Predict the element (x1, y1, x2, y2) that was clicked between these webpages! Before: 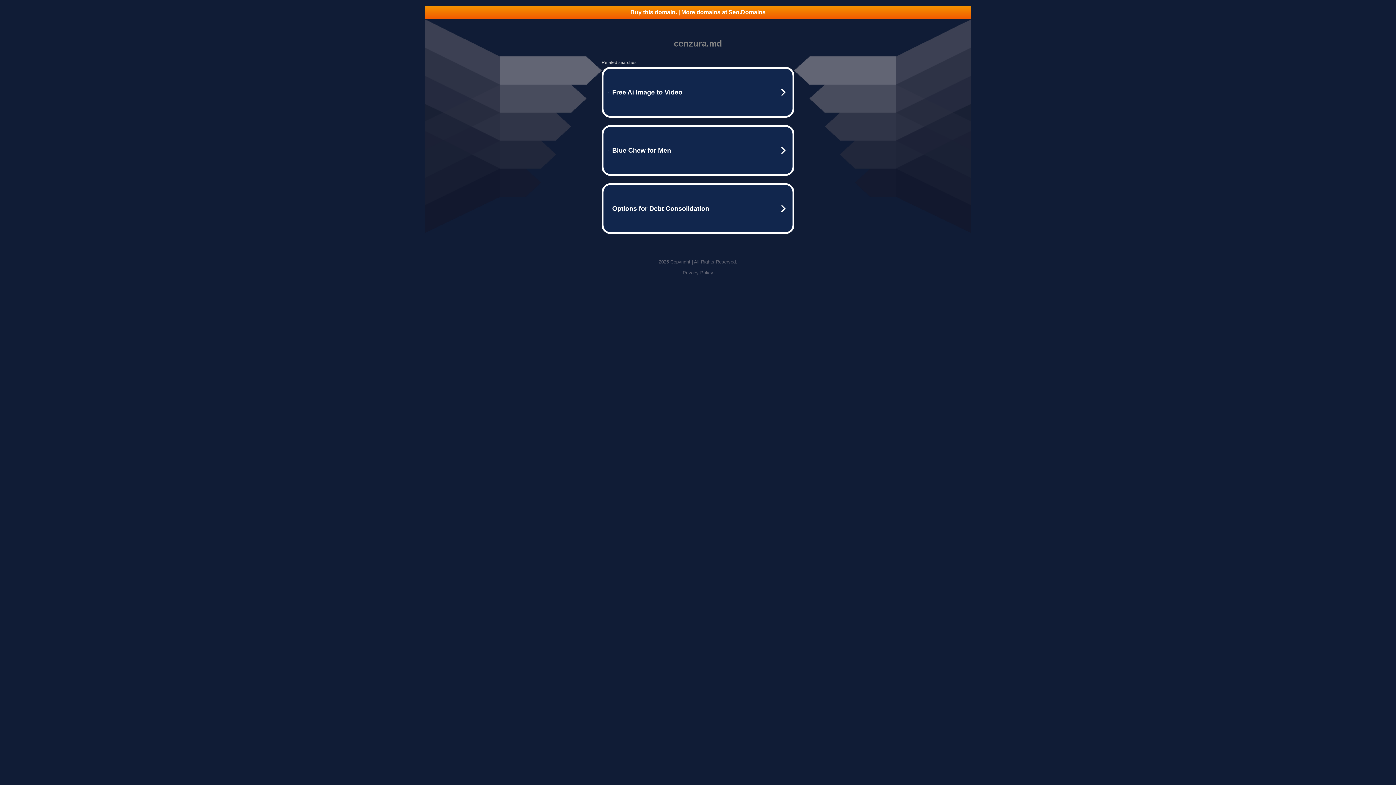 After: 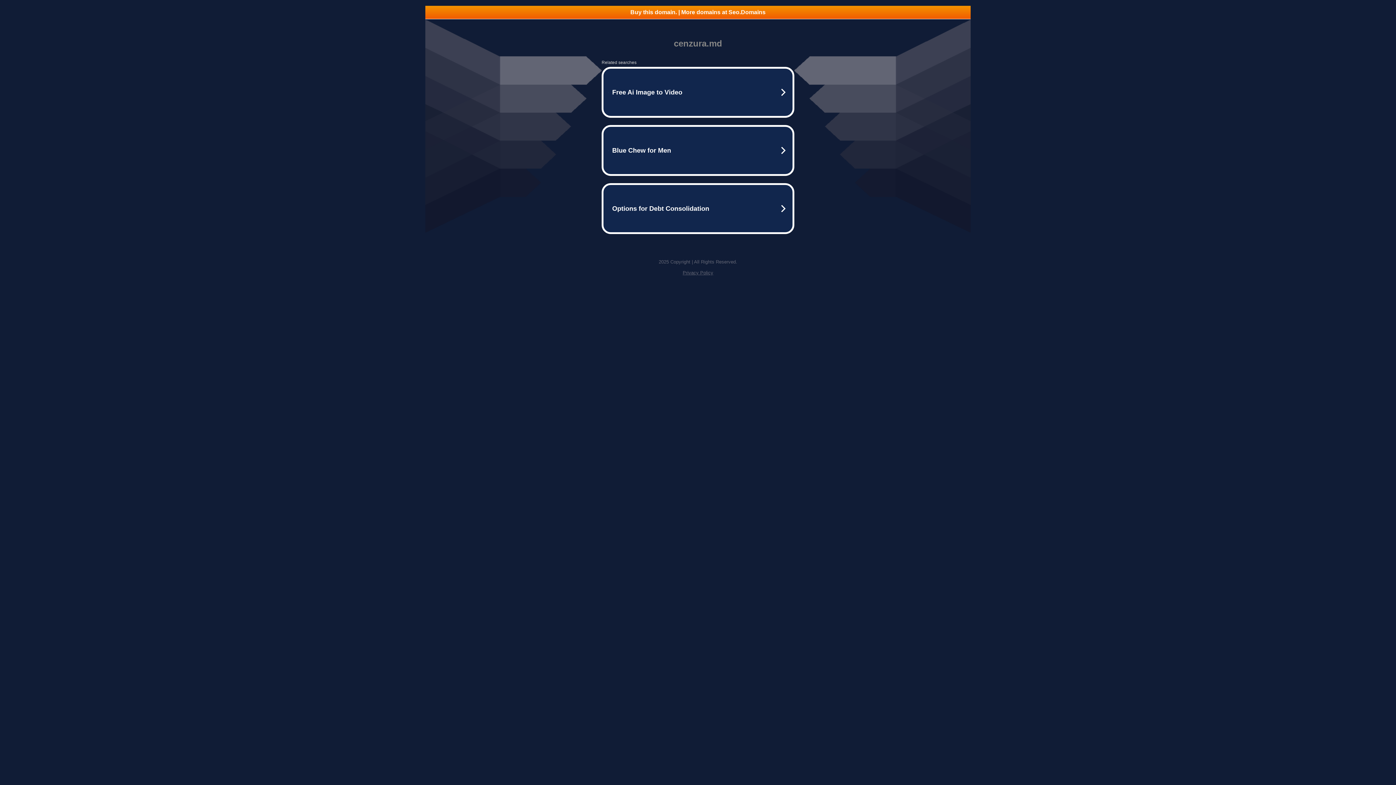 Action: bbox: (682, 270, 713, 275) label: Privacy Policy